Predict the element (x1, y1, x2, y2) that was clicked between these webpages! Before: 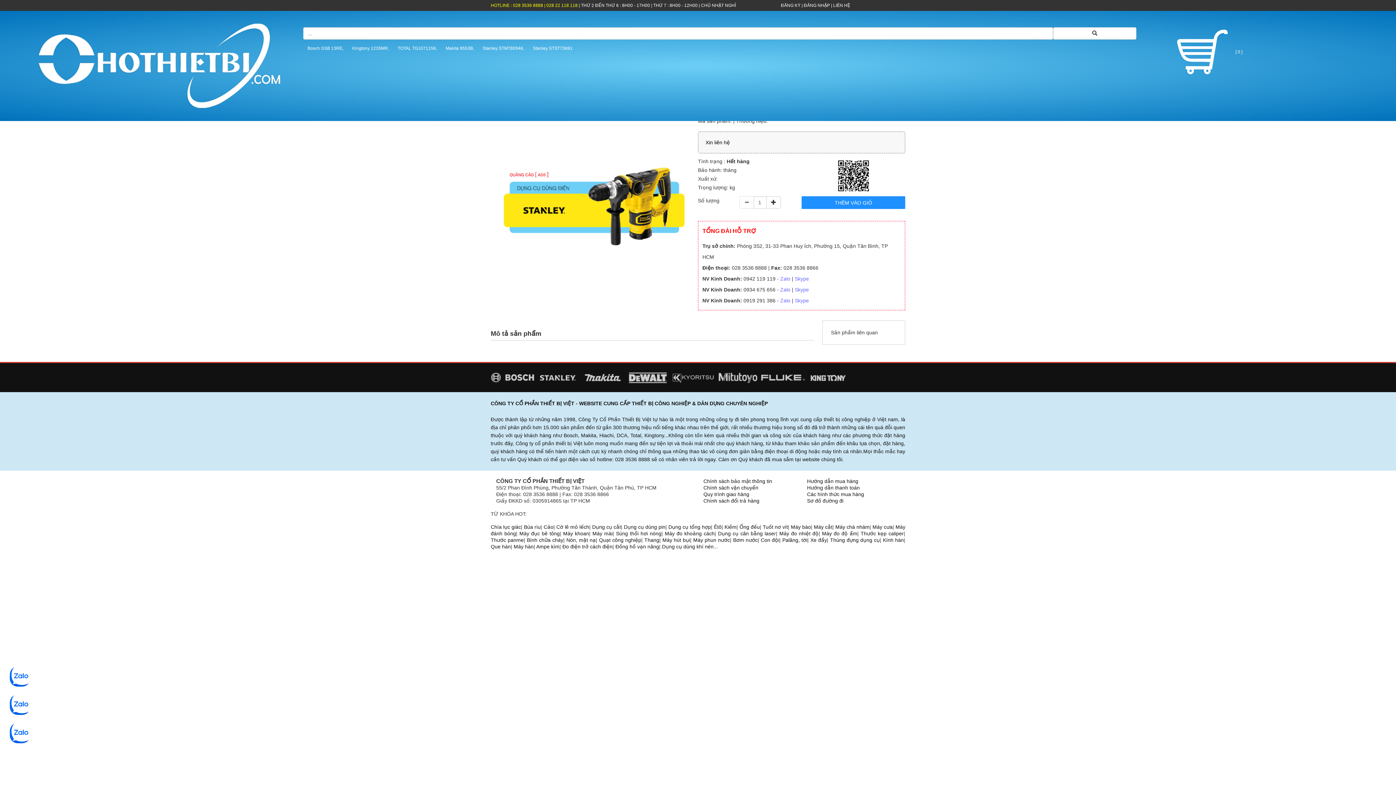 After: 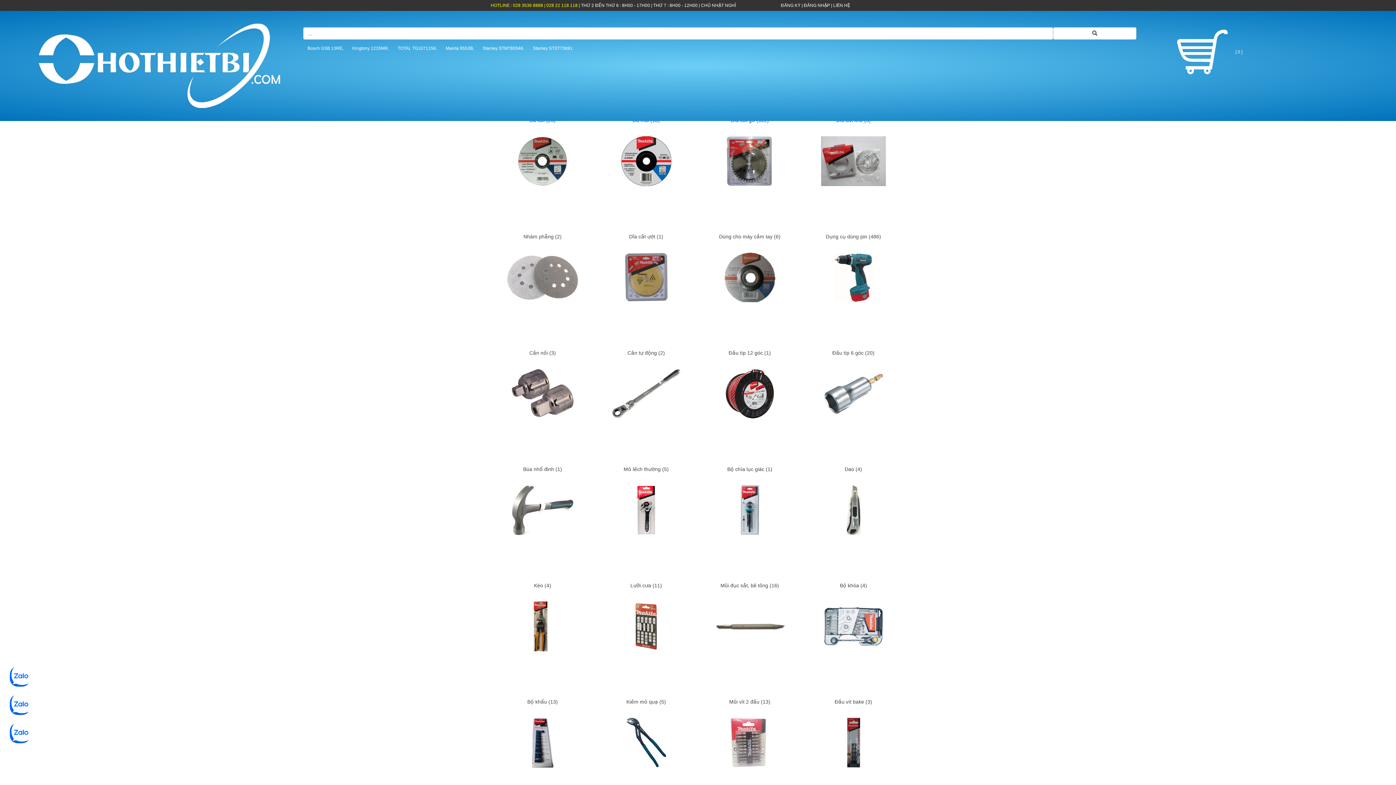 Action: bbox: (581, 374, 624, 380)